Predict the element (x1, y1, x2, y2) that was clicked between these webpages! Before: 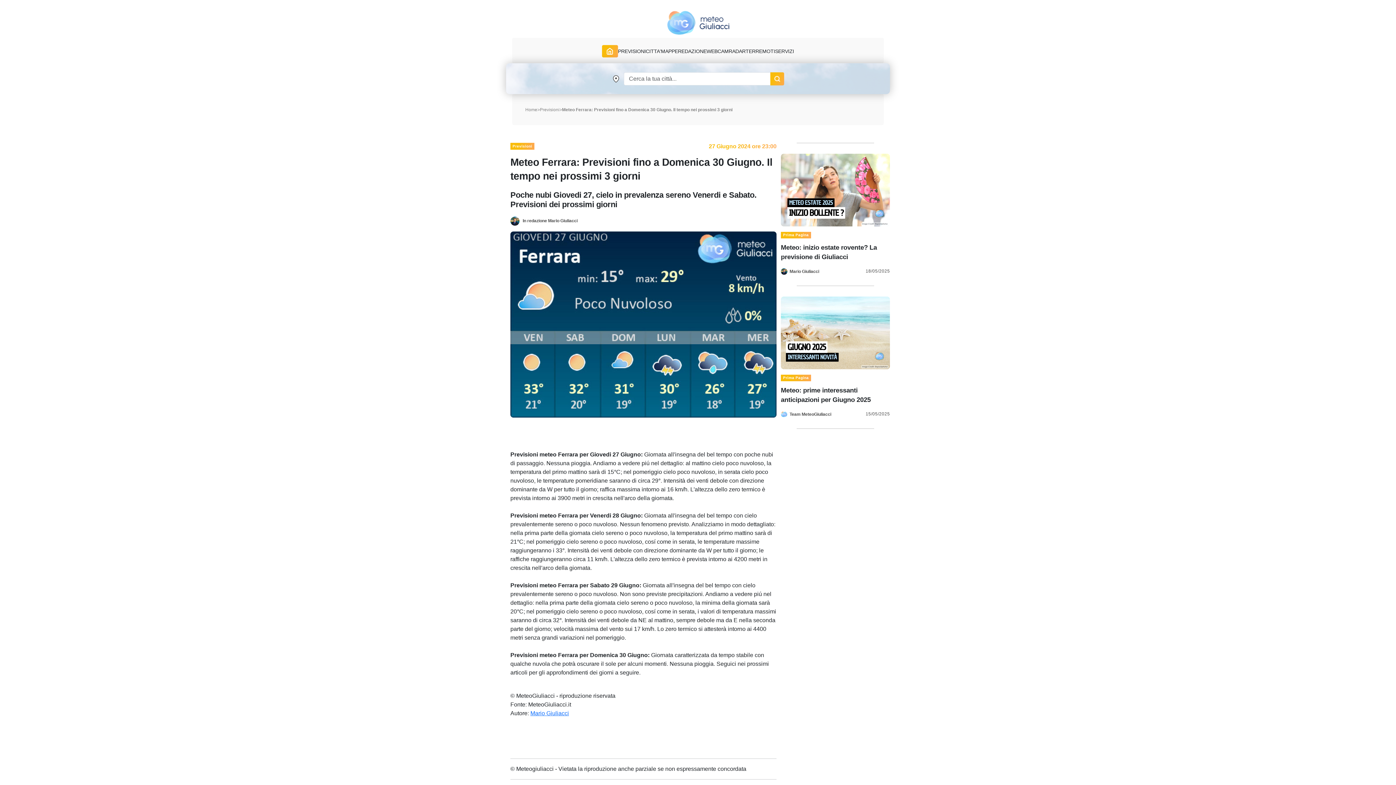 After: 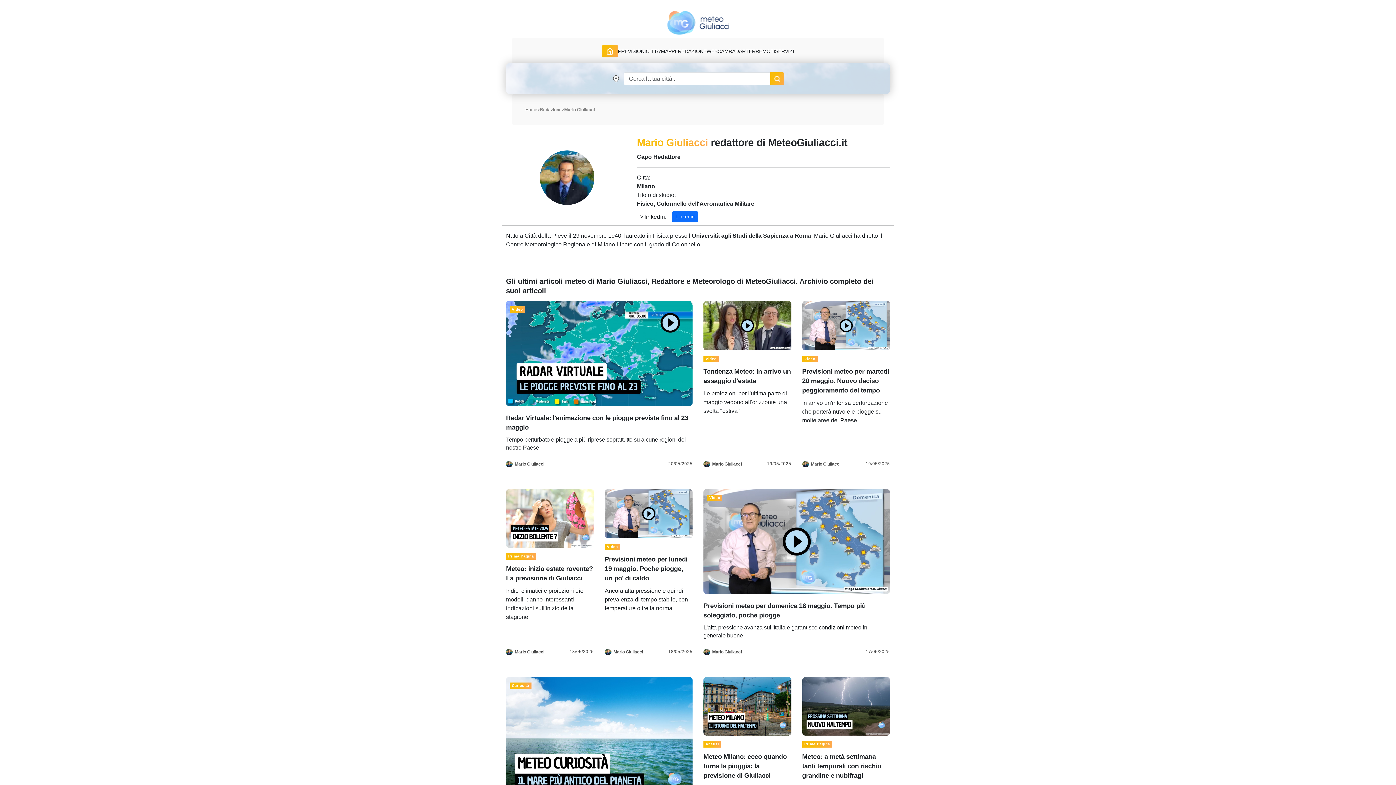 Action: bbox: (530, 710, 569, 716) label: Mario Giuliacci